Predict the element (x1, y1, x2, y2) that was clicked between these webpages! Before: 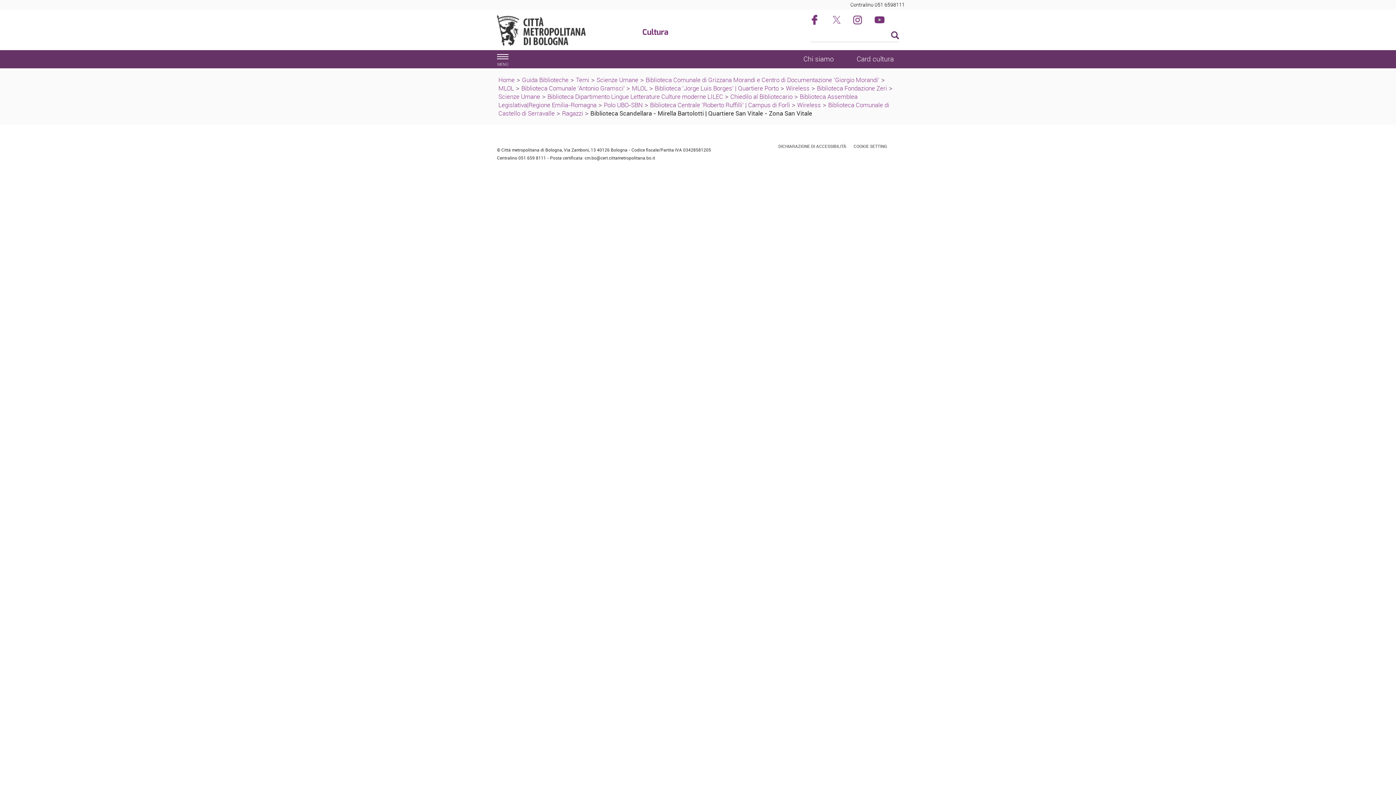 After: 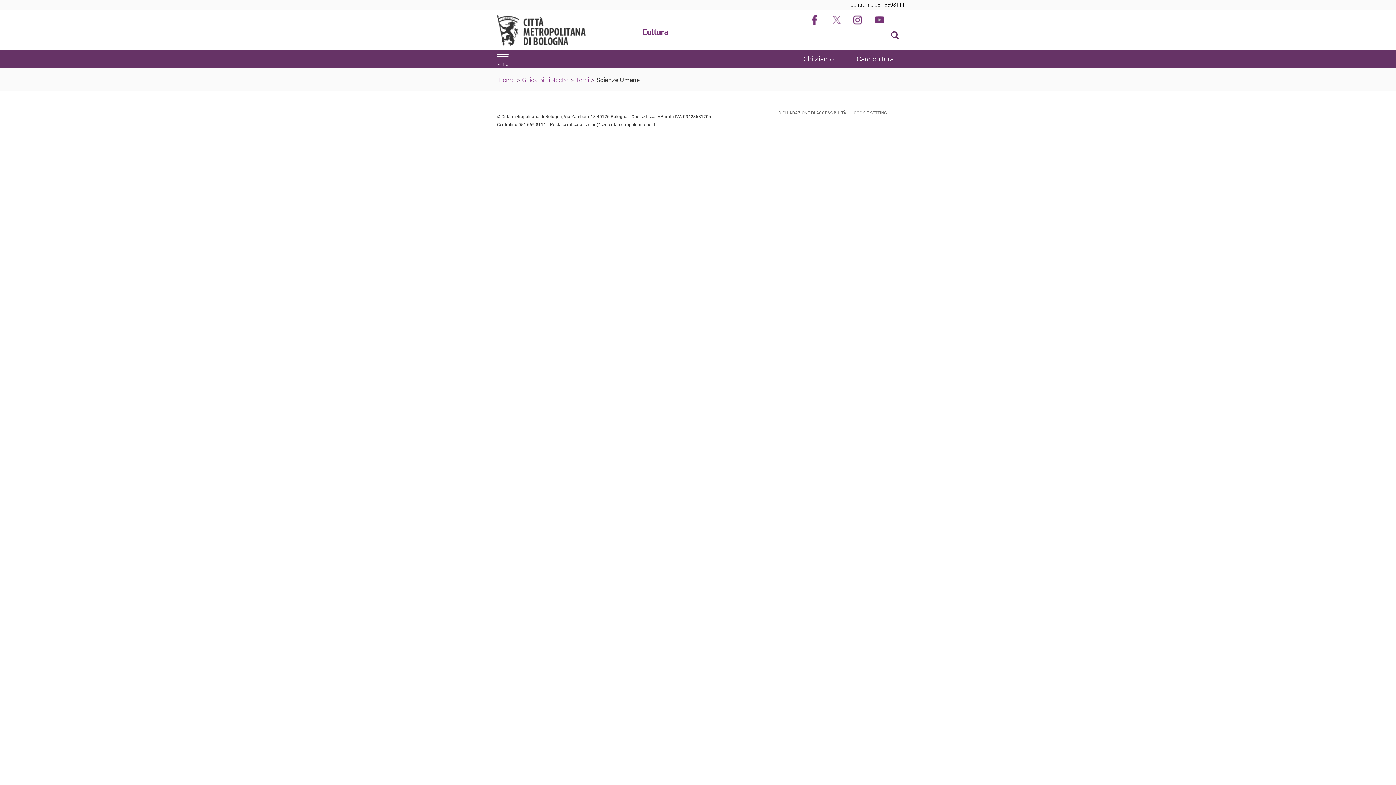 Action: label: Scienze Umane bbox: (596, 75, 638, 84)